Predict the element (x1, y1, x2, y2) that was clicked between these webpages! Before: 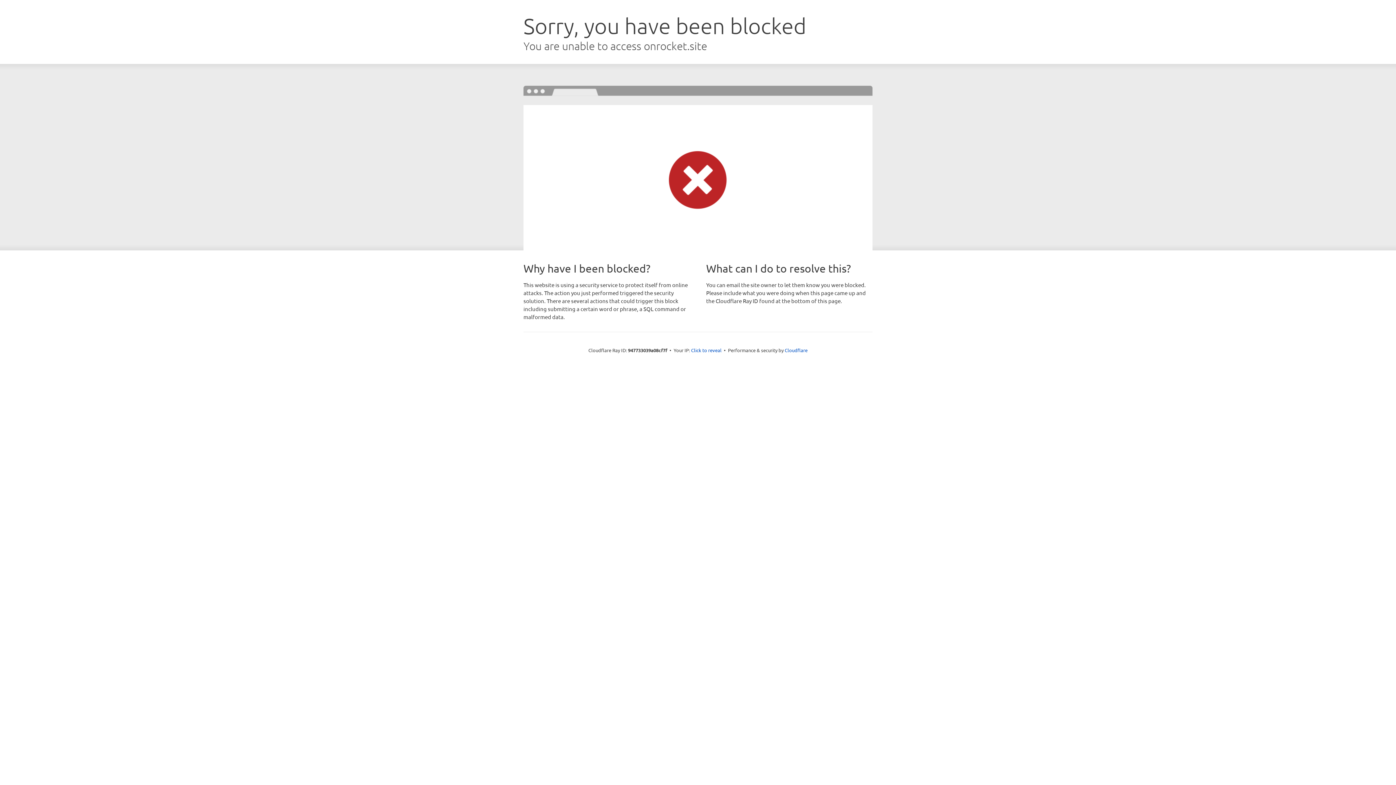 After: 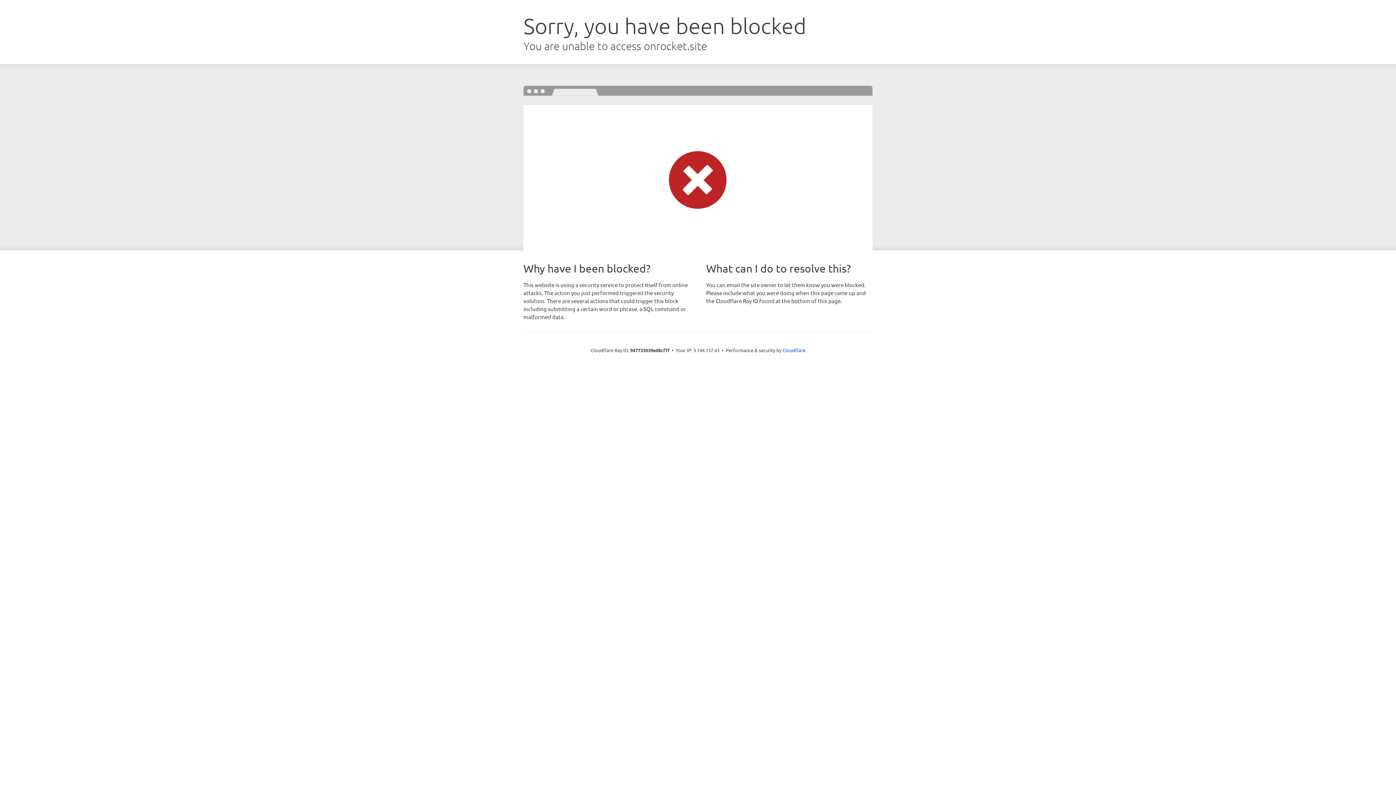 Action: bbox: (691, 346, 721, 353) label: Click to reveal